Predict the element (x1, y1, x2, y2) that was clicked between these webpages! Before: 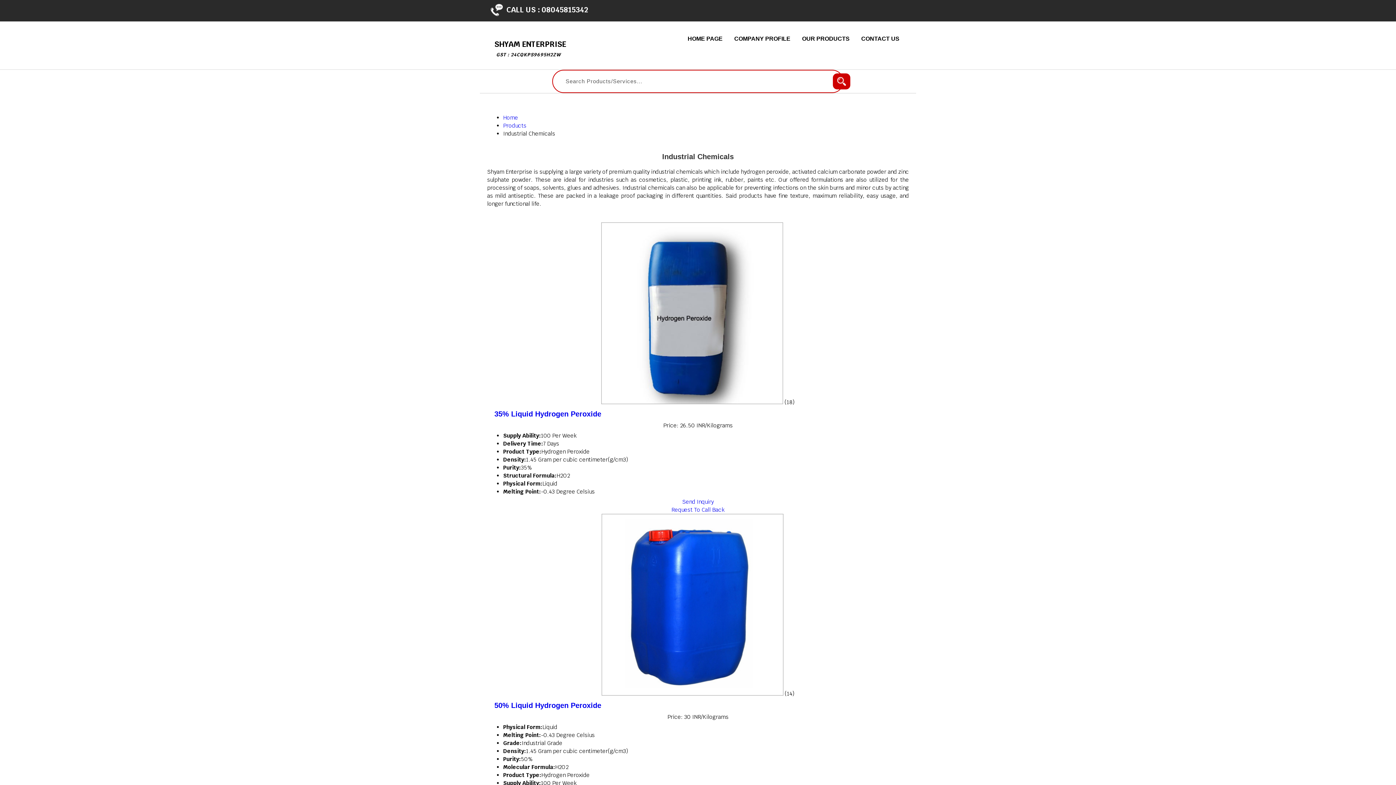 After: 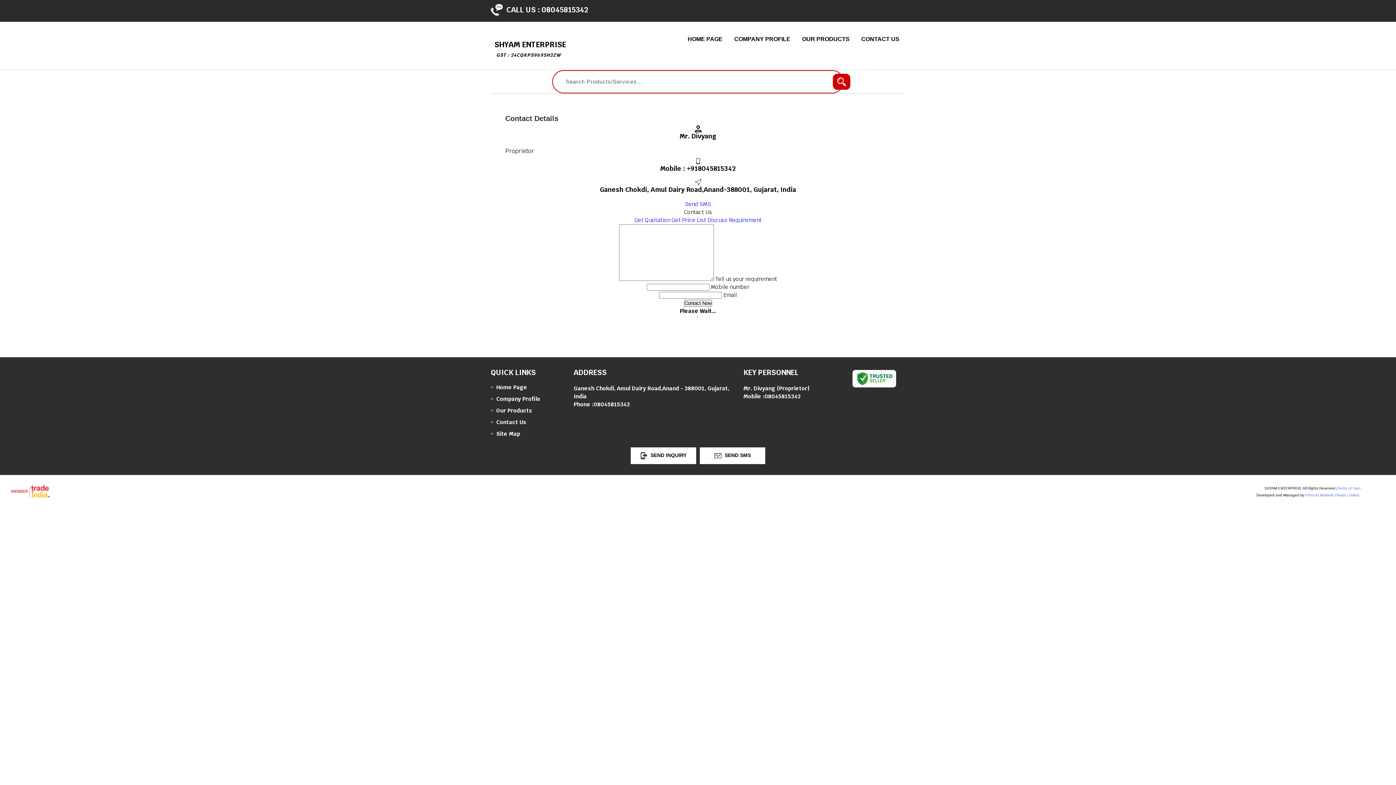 Action: label: CONTACT US bbox: (855, 32, 905, 45)